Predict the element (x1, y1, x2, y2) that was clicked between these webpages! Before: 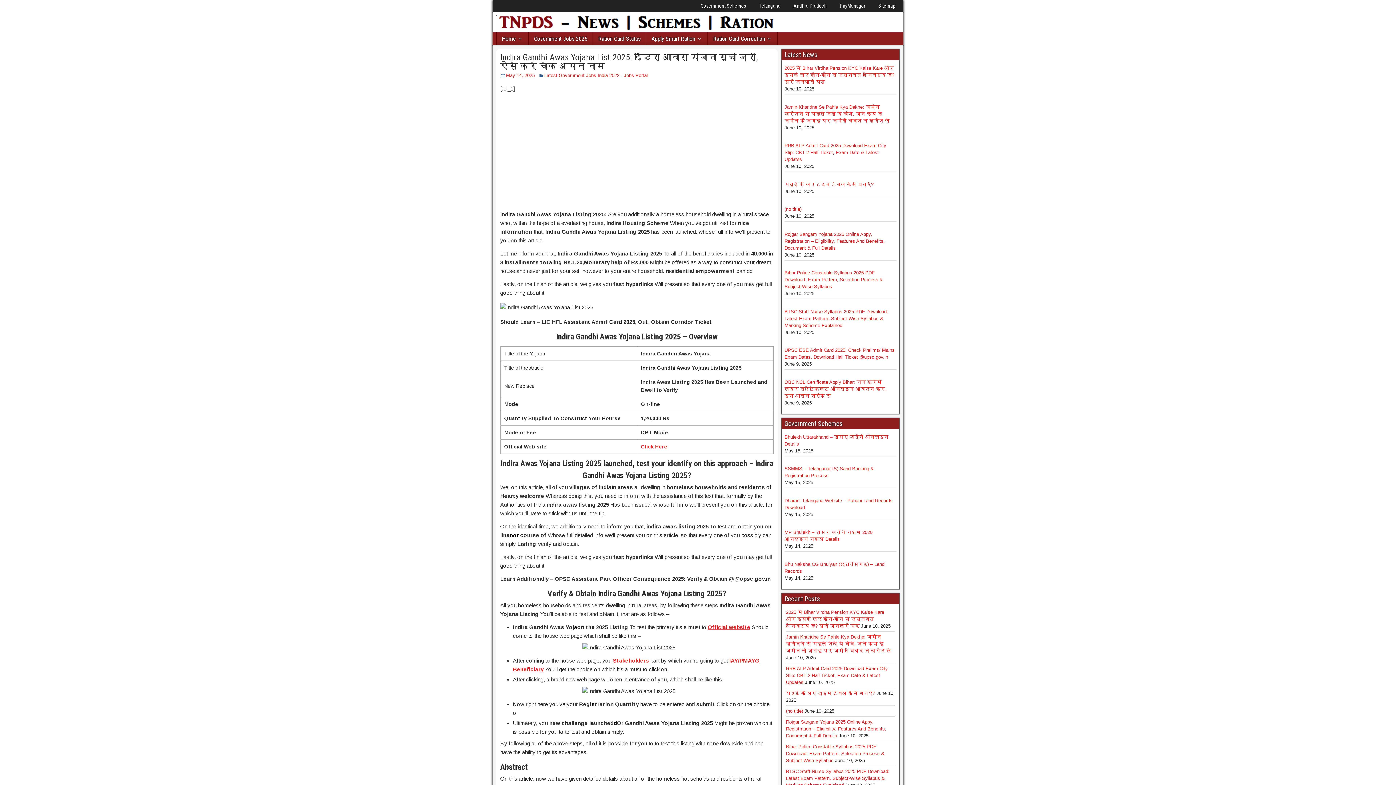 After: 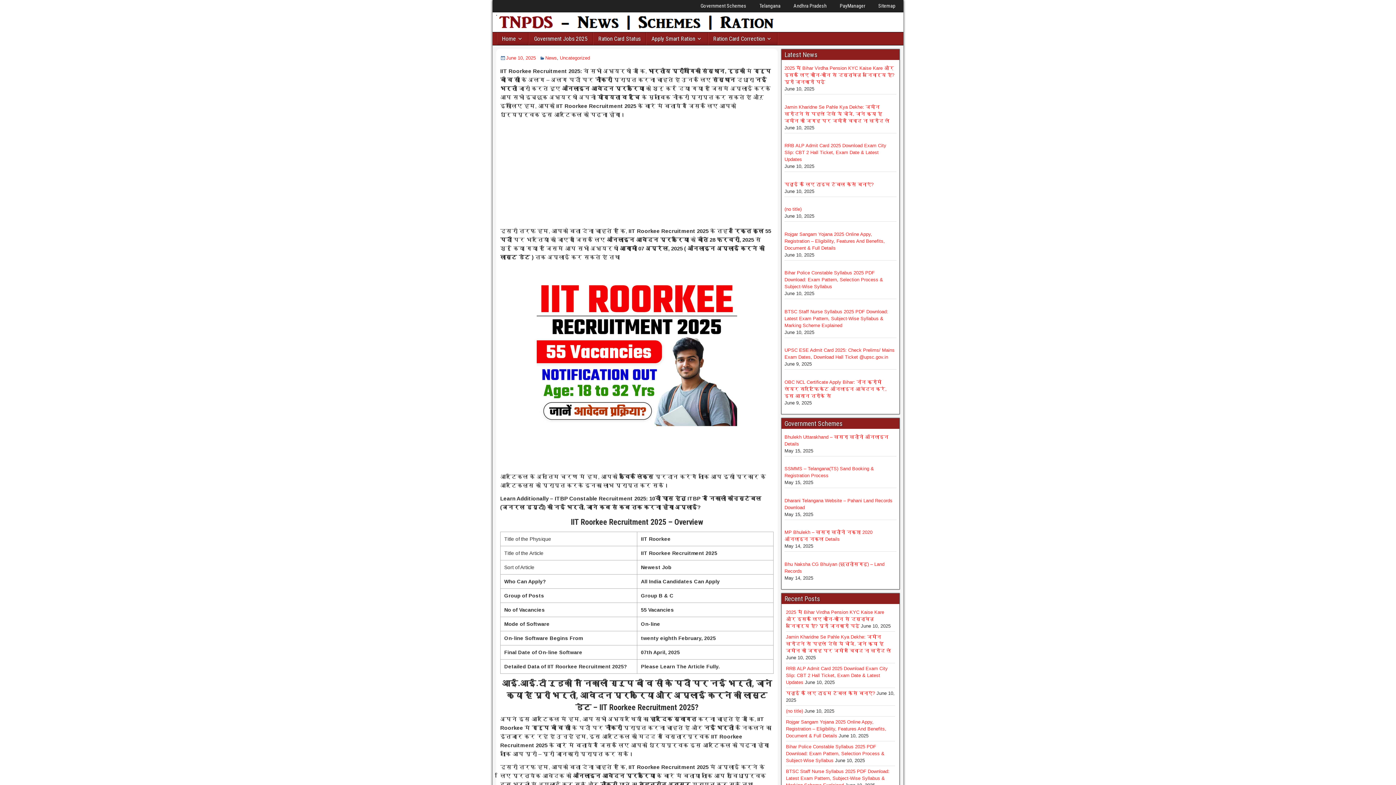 Action: bbox: (786, 708, 803, 714) label: (no title)